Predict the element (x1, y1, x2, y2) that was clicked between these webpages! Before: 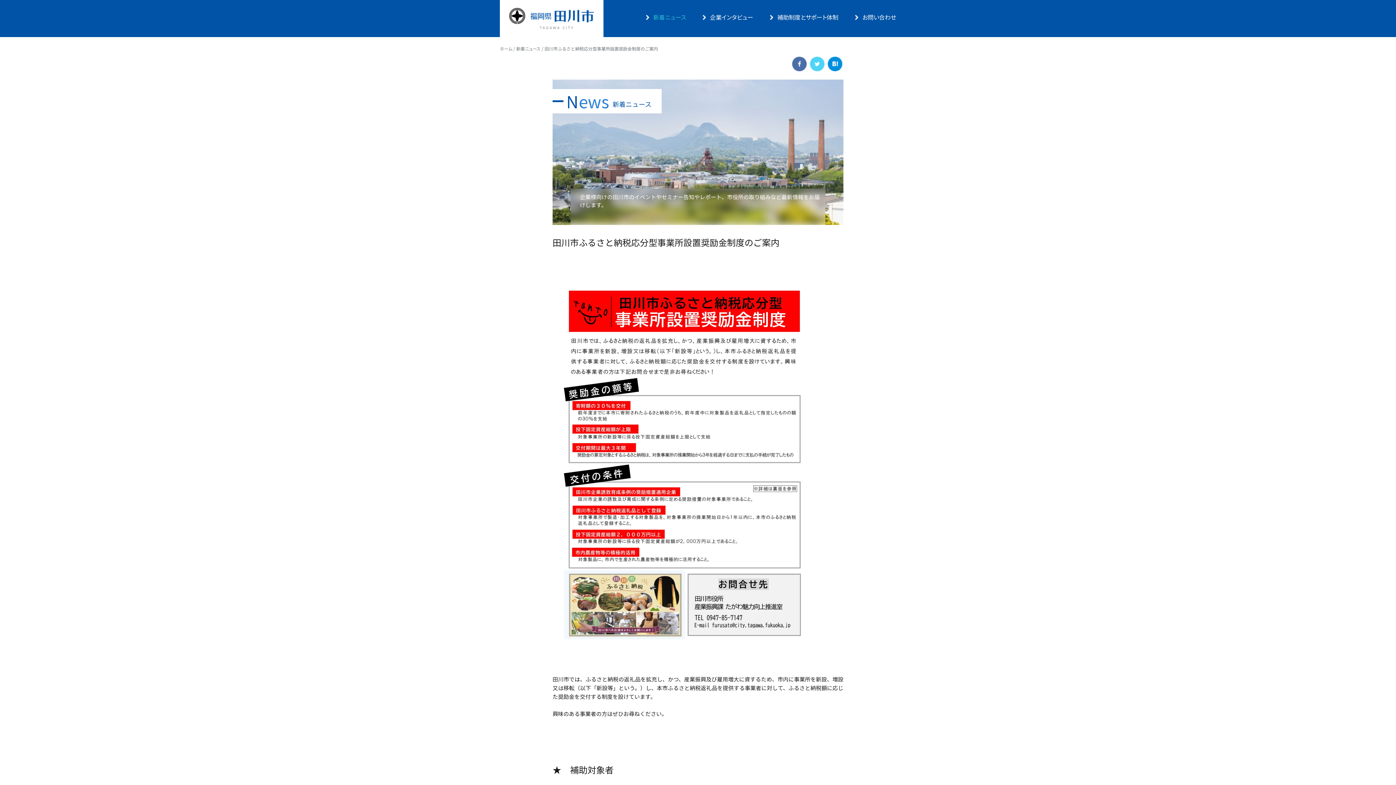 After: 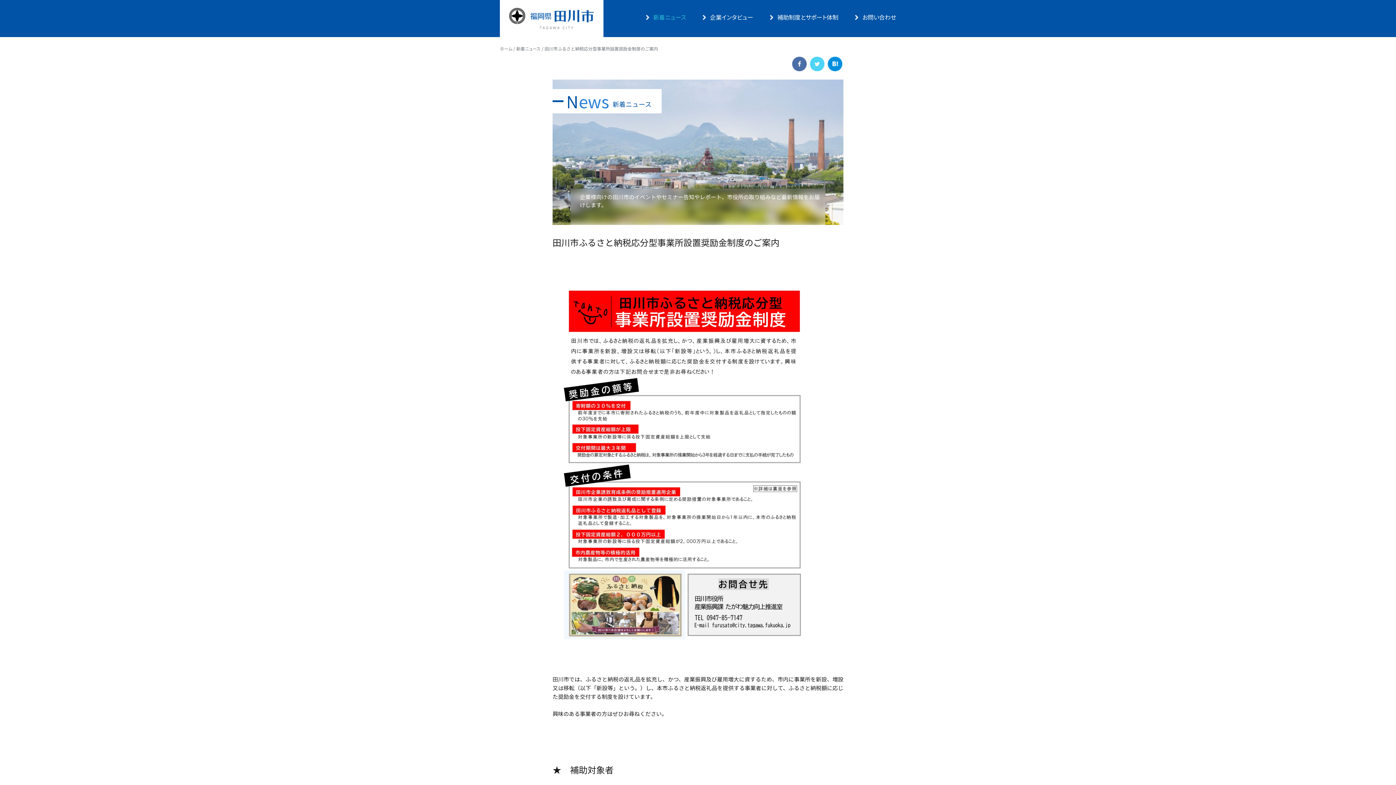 Action: bbox: (828, 65, 842, 72)